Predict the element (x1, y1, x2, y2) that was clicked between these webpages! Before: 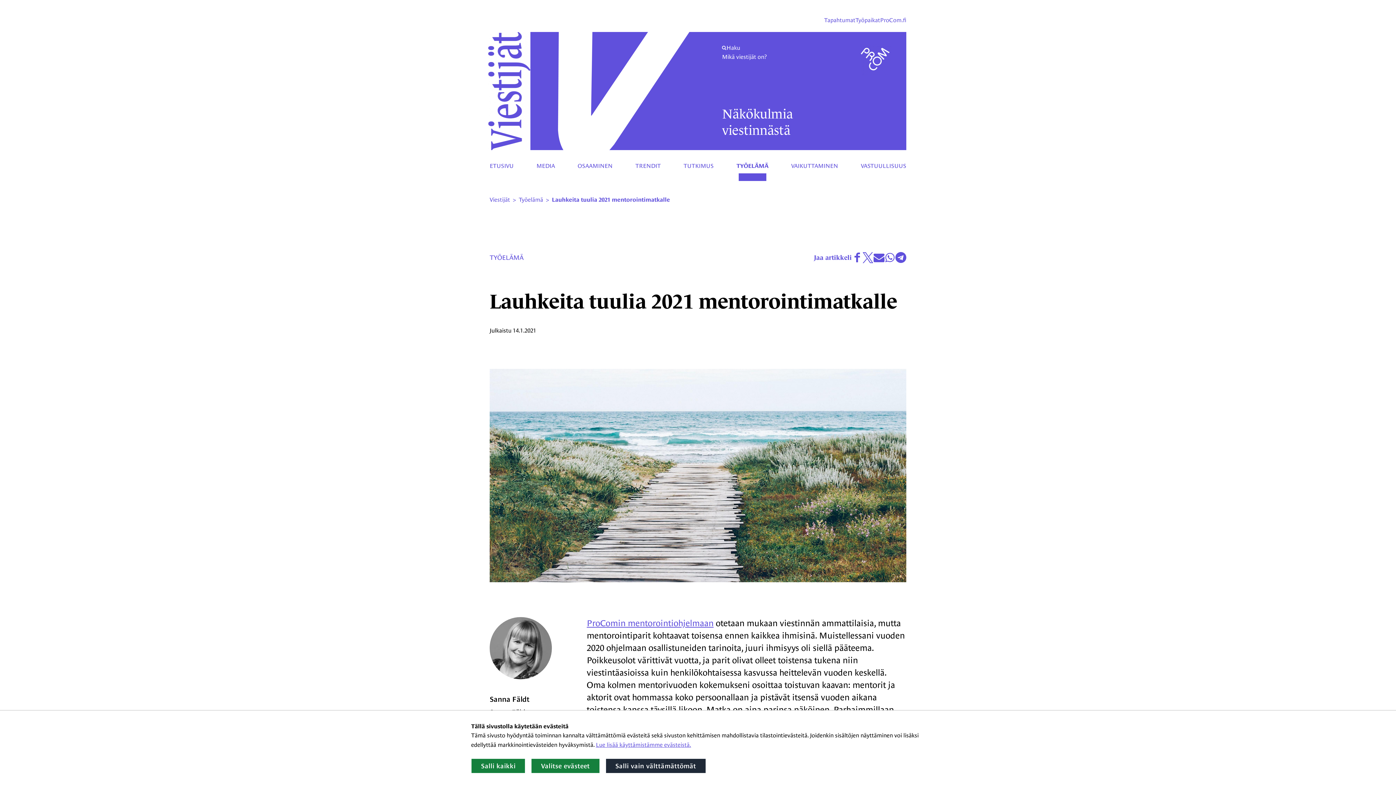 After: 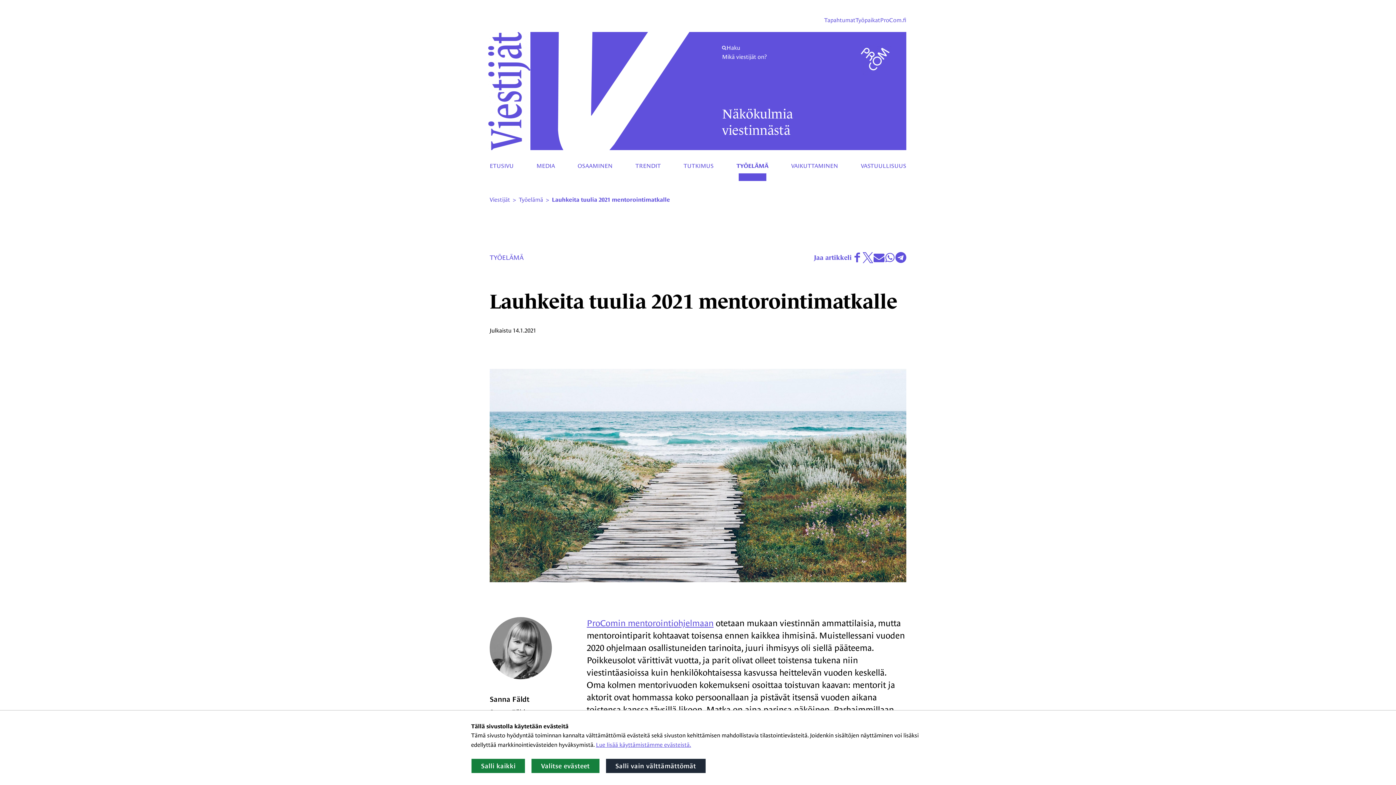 Action: bbox: (862, 249, 873, 265) label: Share on X